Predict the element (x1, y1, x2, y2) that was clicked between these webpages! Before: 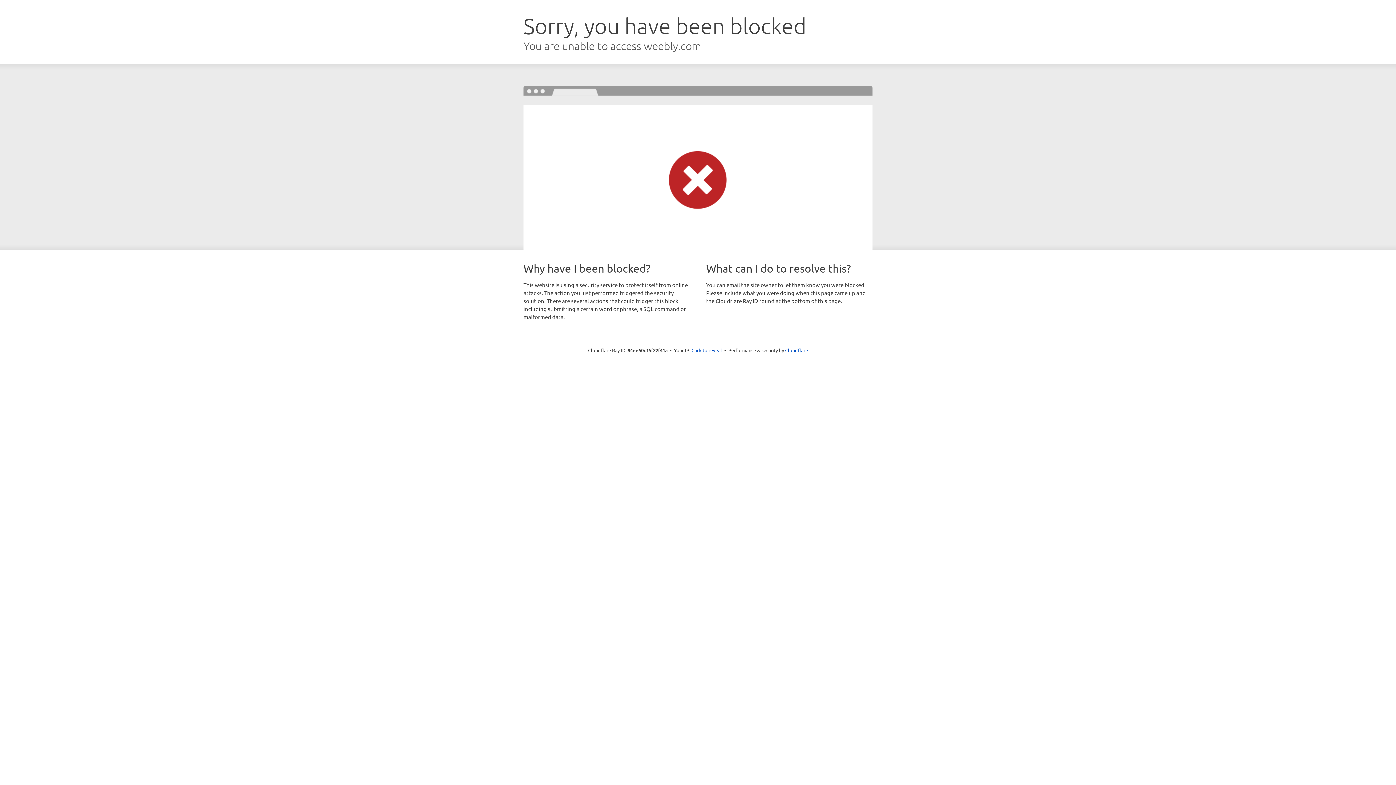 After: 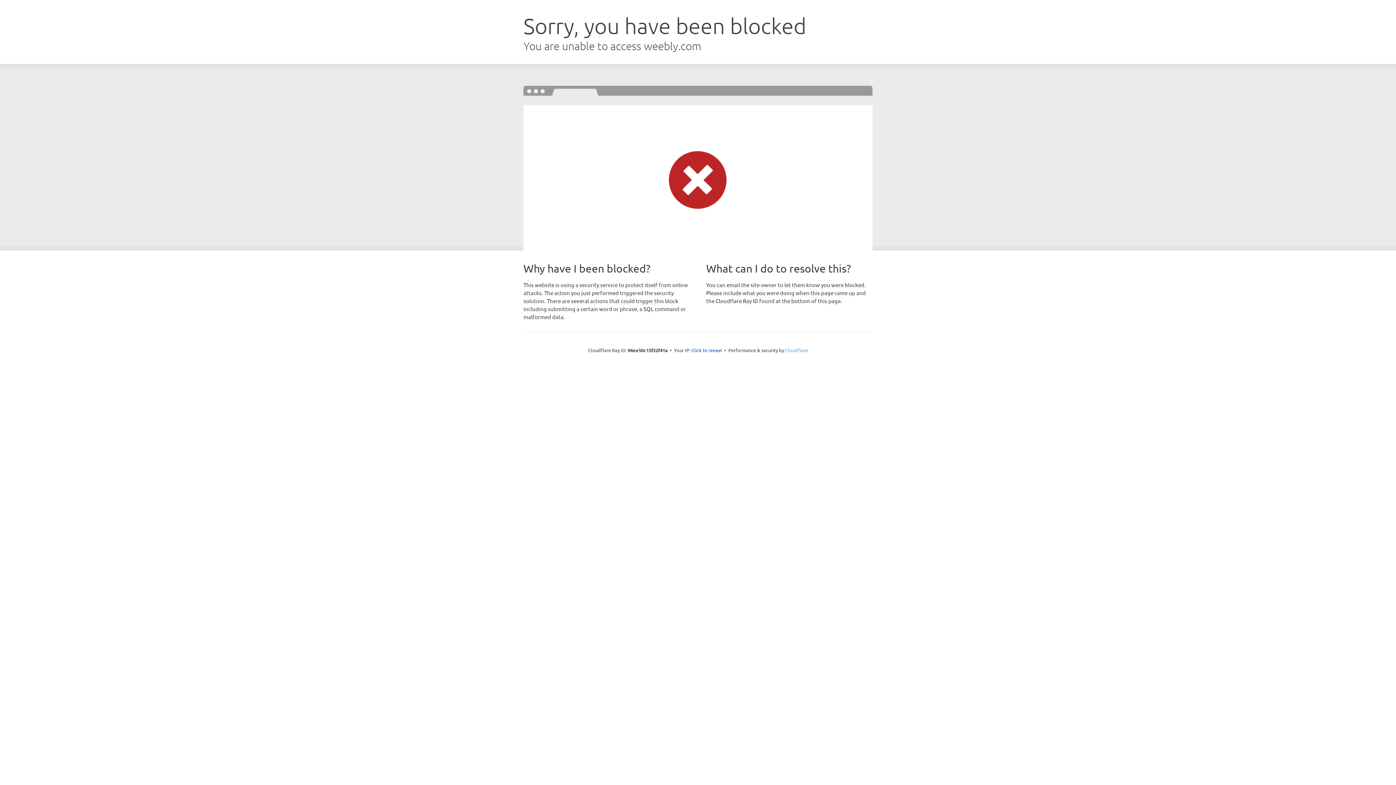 Action: label: Cloudflare bbox: (785, 347, 808, 353)